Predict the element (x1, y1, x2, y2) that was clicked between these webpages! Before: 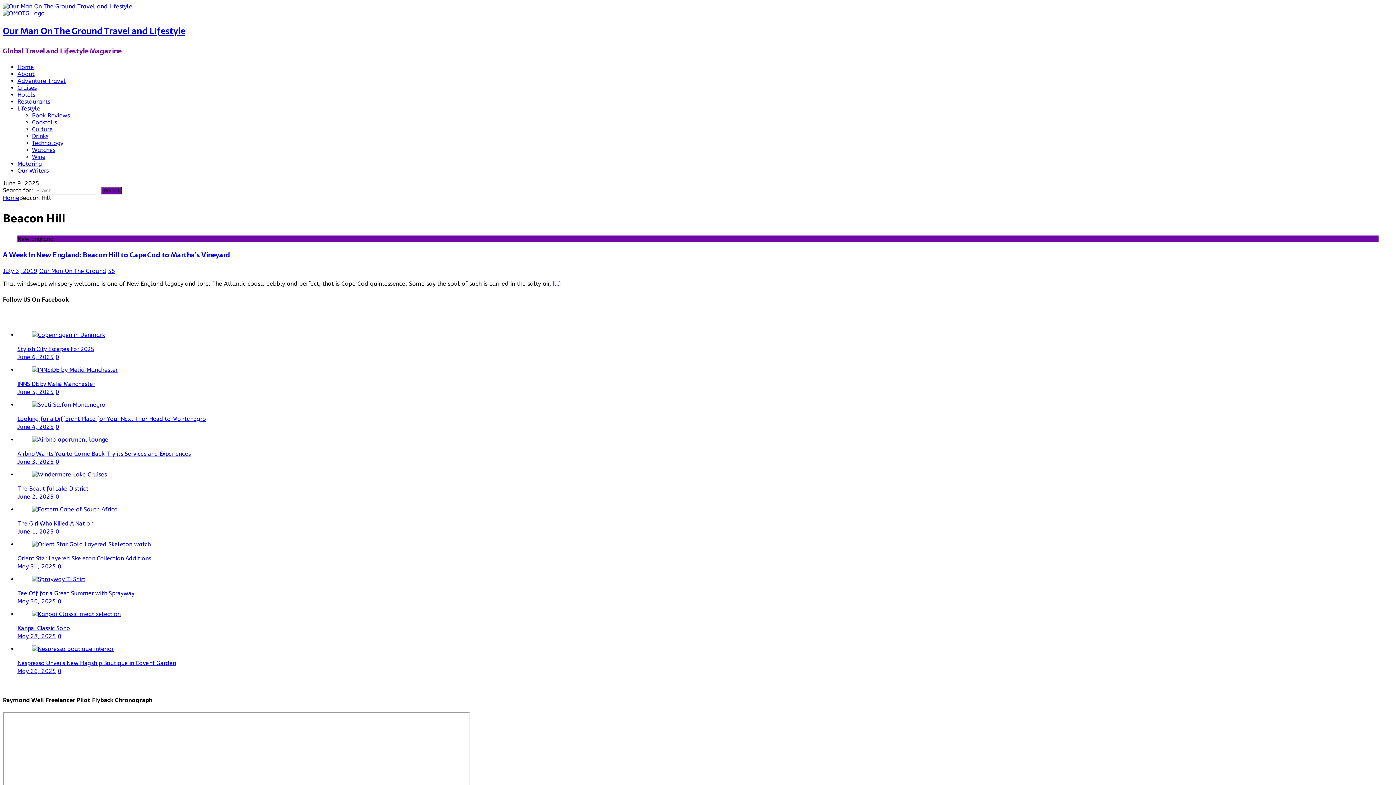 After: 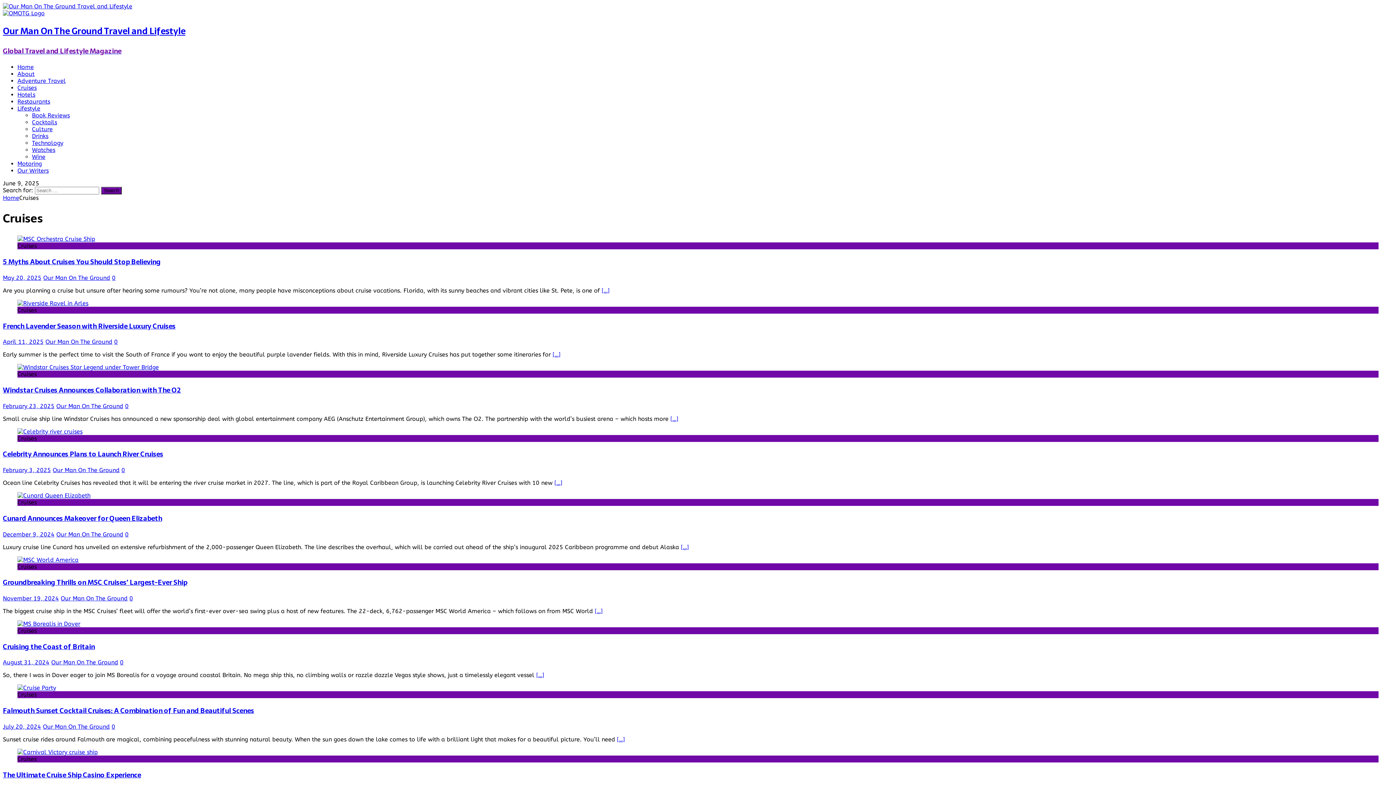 Action: bbox: (17, 84, 36, 91) label: Cruises